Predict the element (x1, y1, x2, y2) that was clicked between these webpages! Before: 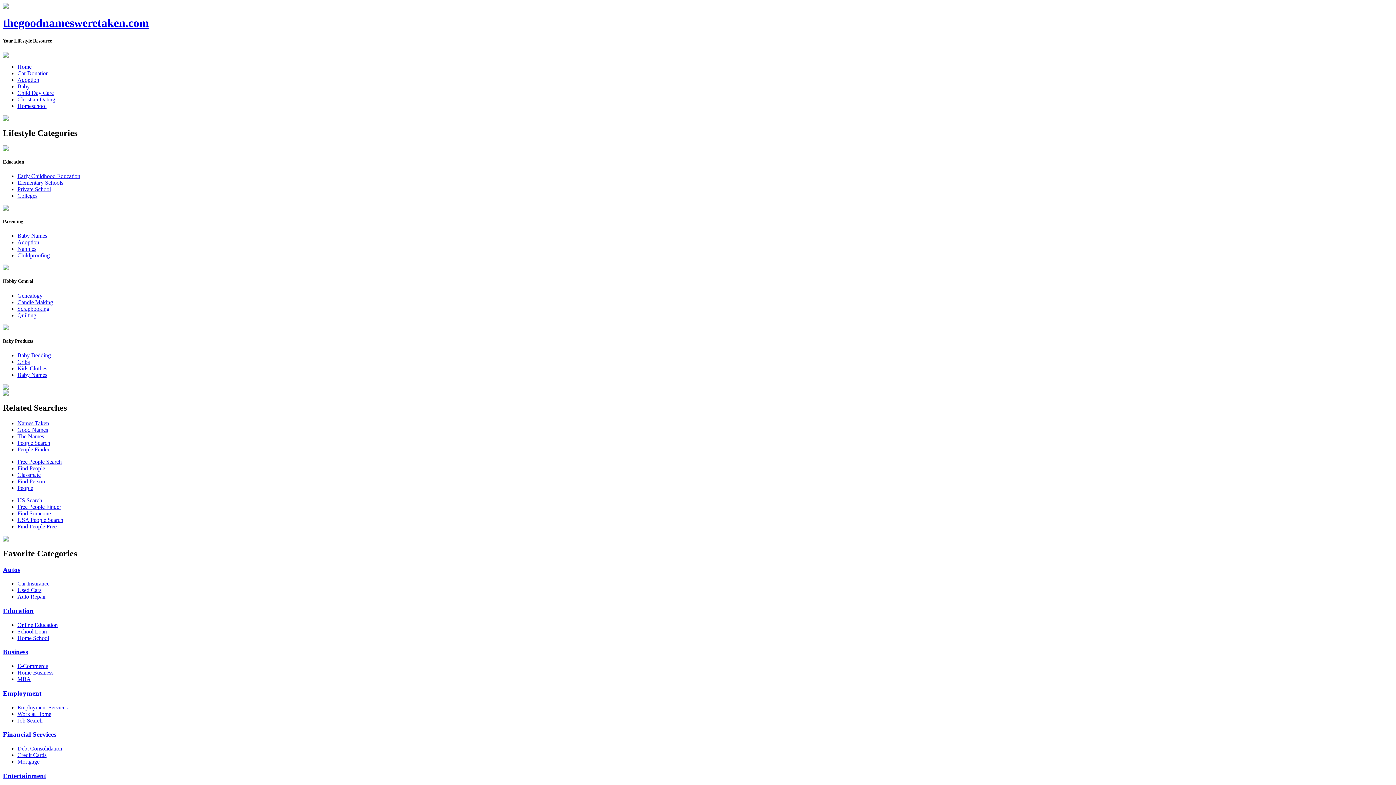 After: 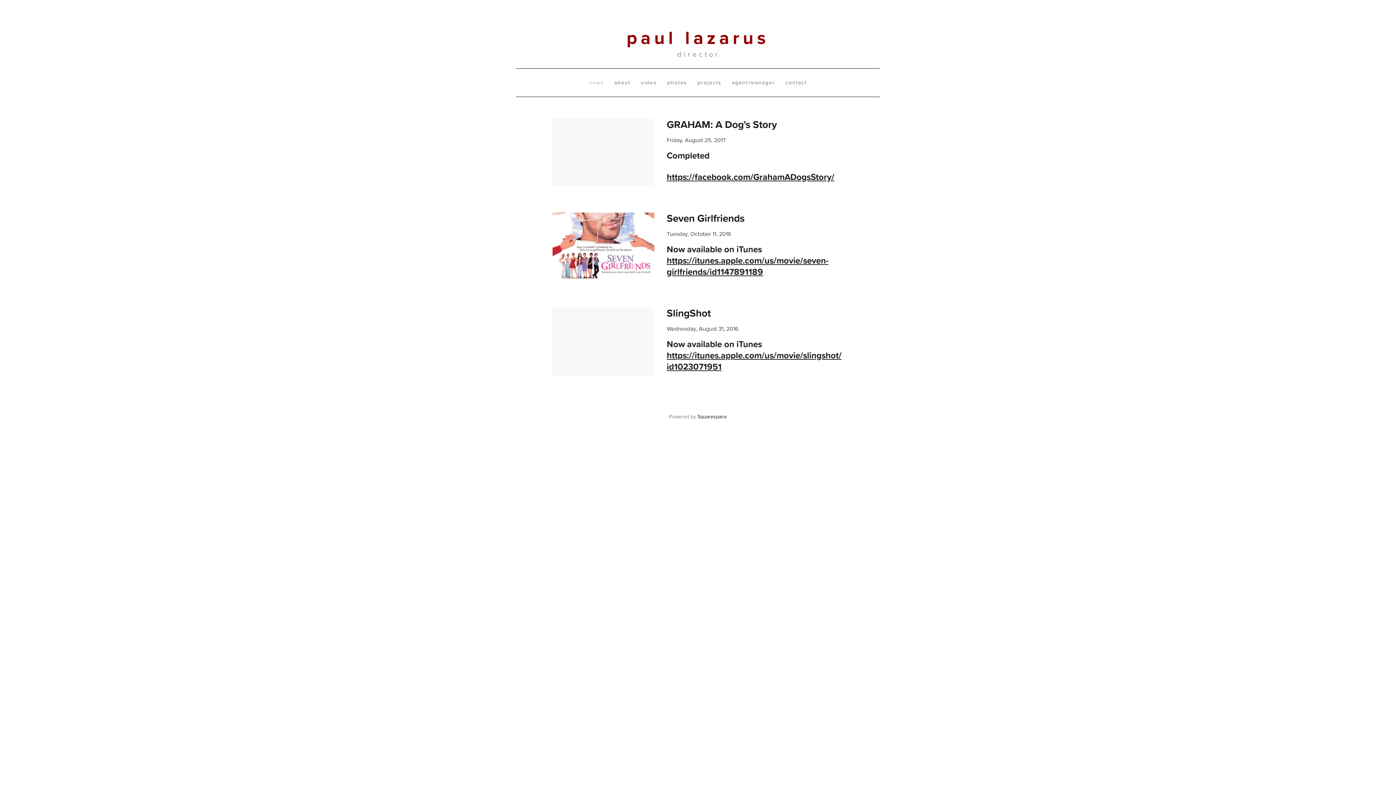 Action: label: Find Person bbox: (17, 478, 45, 484)